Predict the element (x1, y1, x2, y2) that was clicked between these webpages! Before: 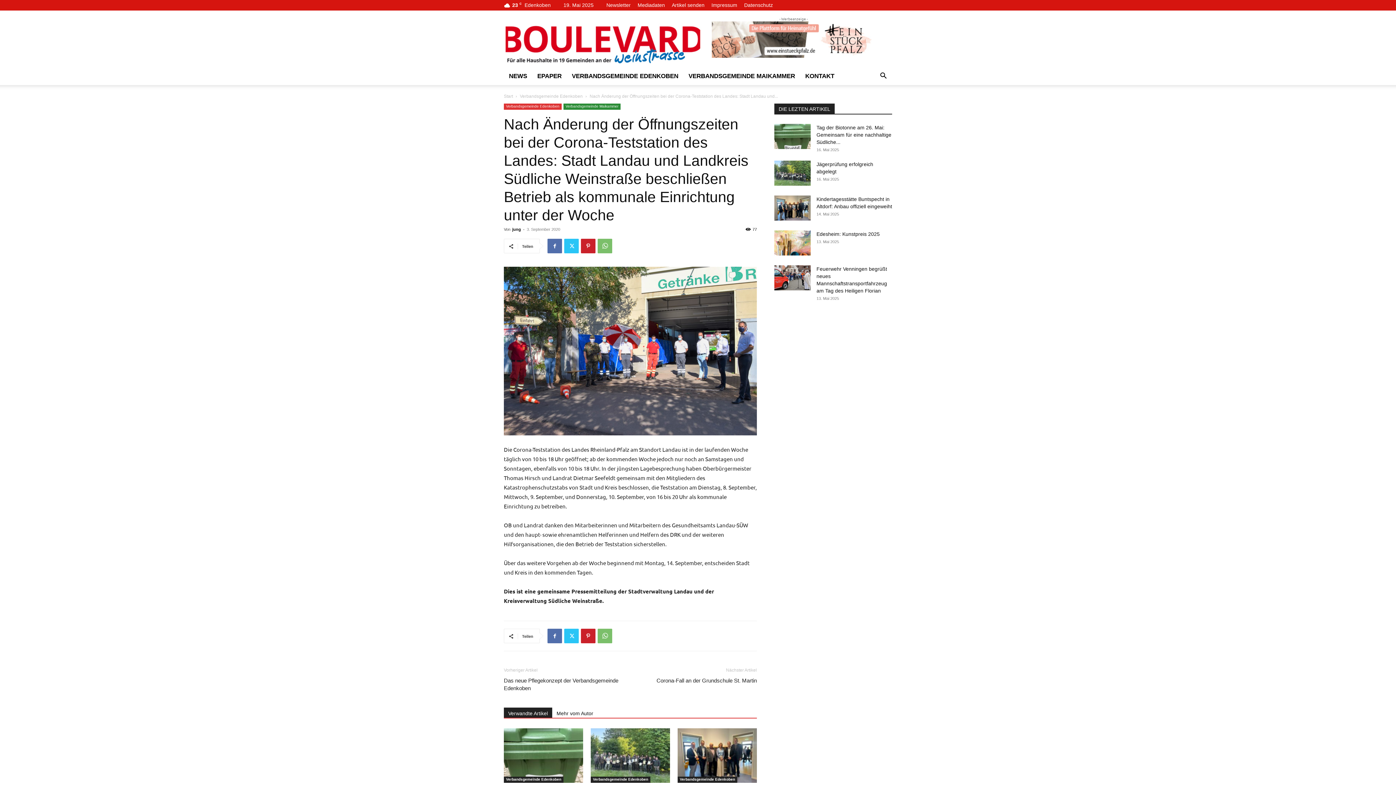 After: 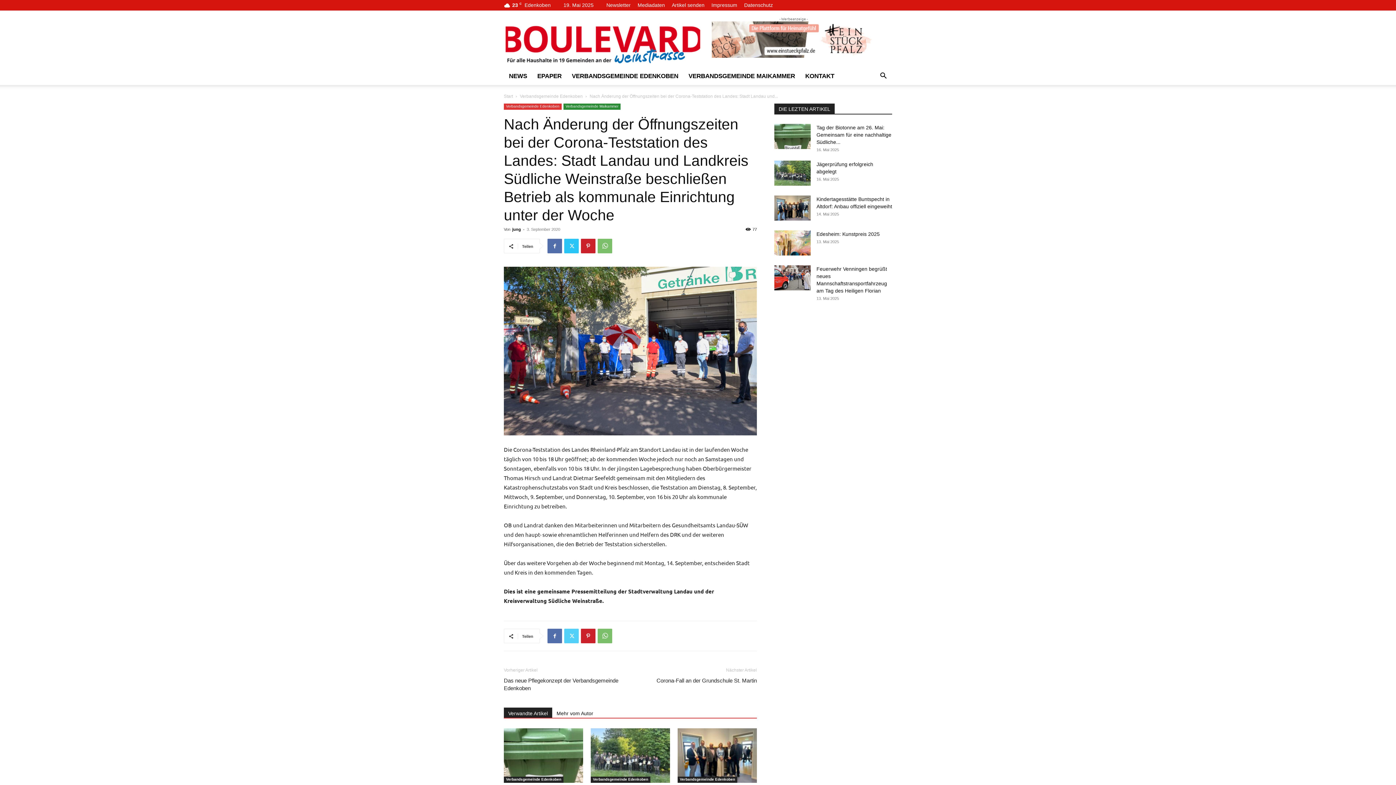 Action: bbox: (564, 629, 578, 643)